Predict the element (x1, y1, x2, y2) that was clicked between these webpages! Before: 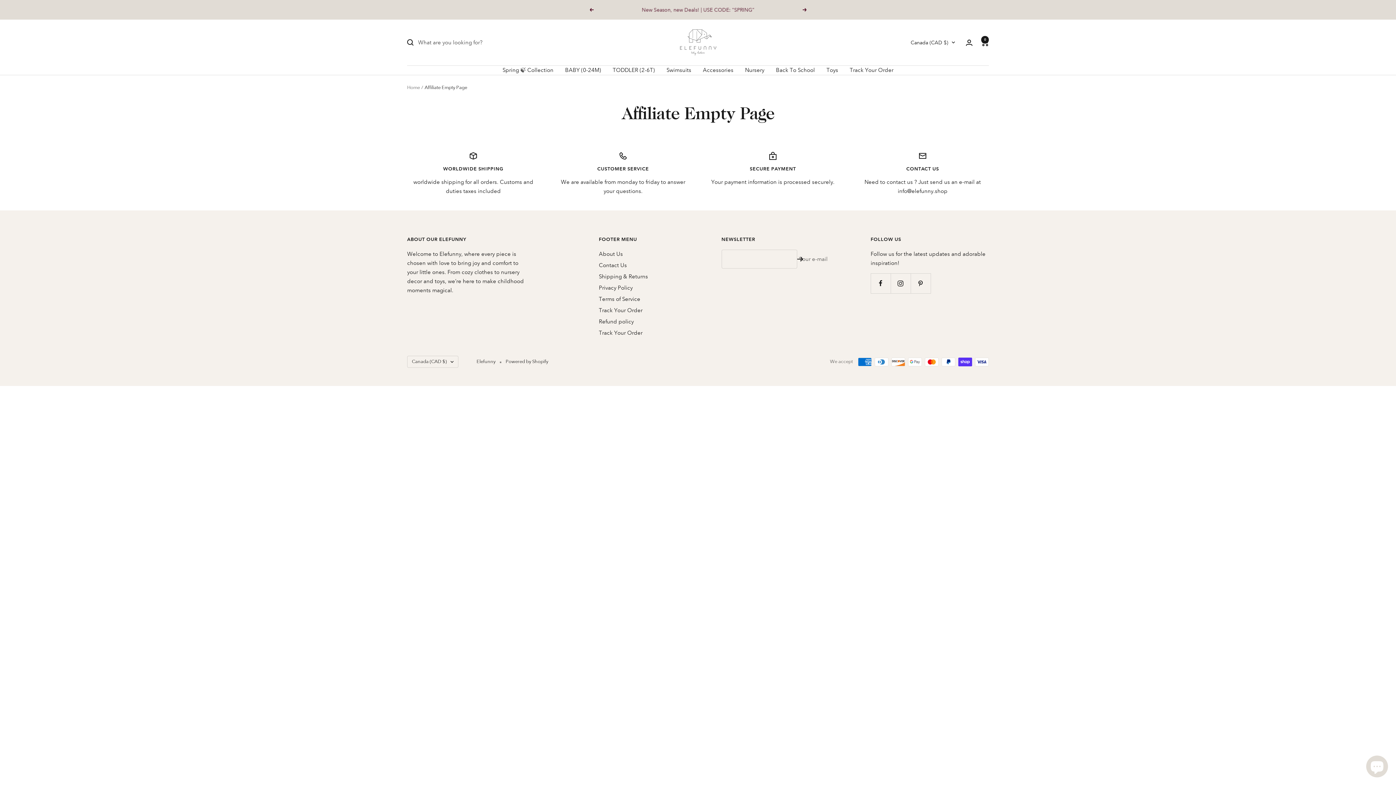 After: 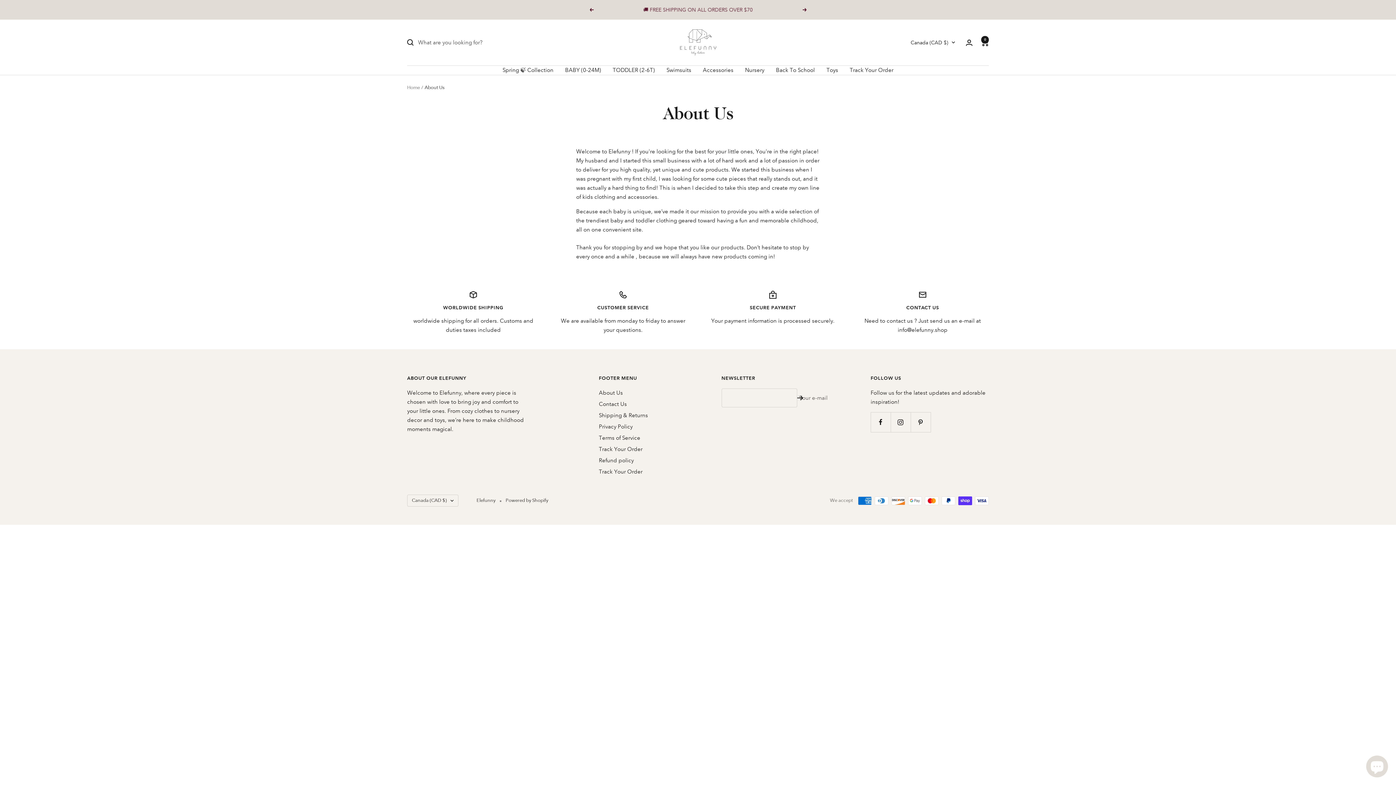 Action: label: About Us bbox: (599, 249, 623, 258)